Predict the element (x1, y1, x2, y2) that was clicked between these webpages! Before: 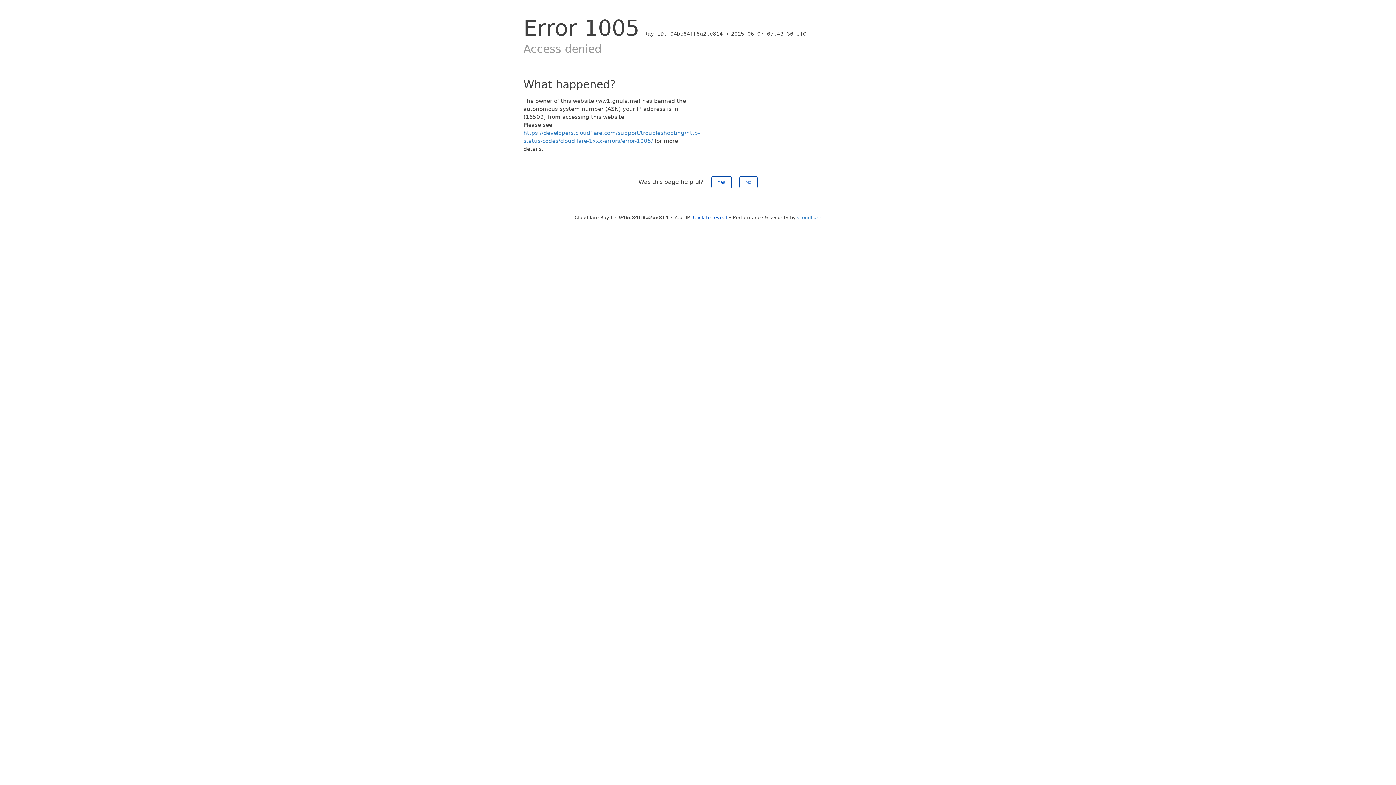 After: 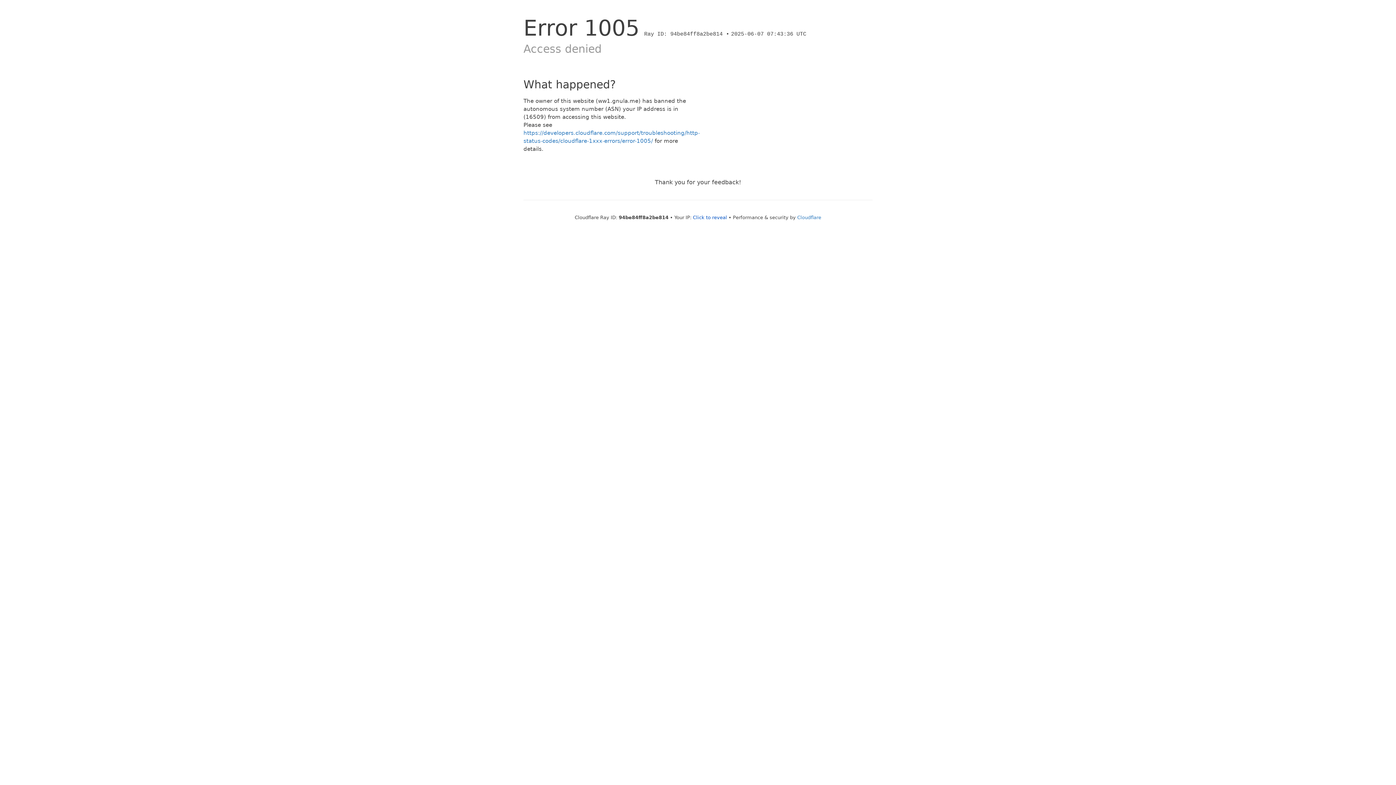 Action: label: No bbox: (739, 176, 757, 188)